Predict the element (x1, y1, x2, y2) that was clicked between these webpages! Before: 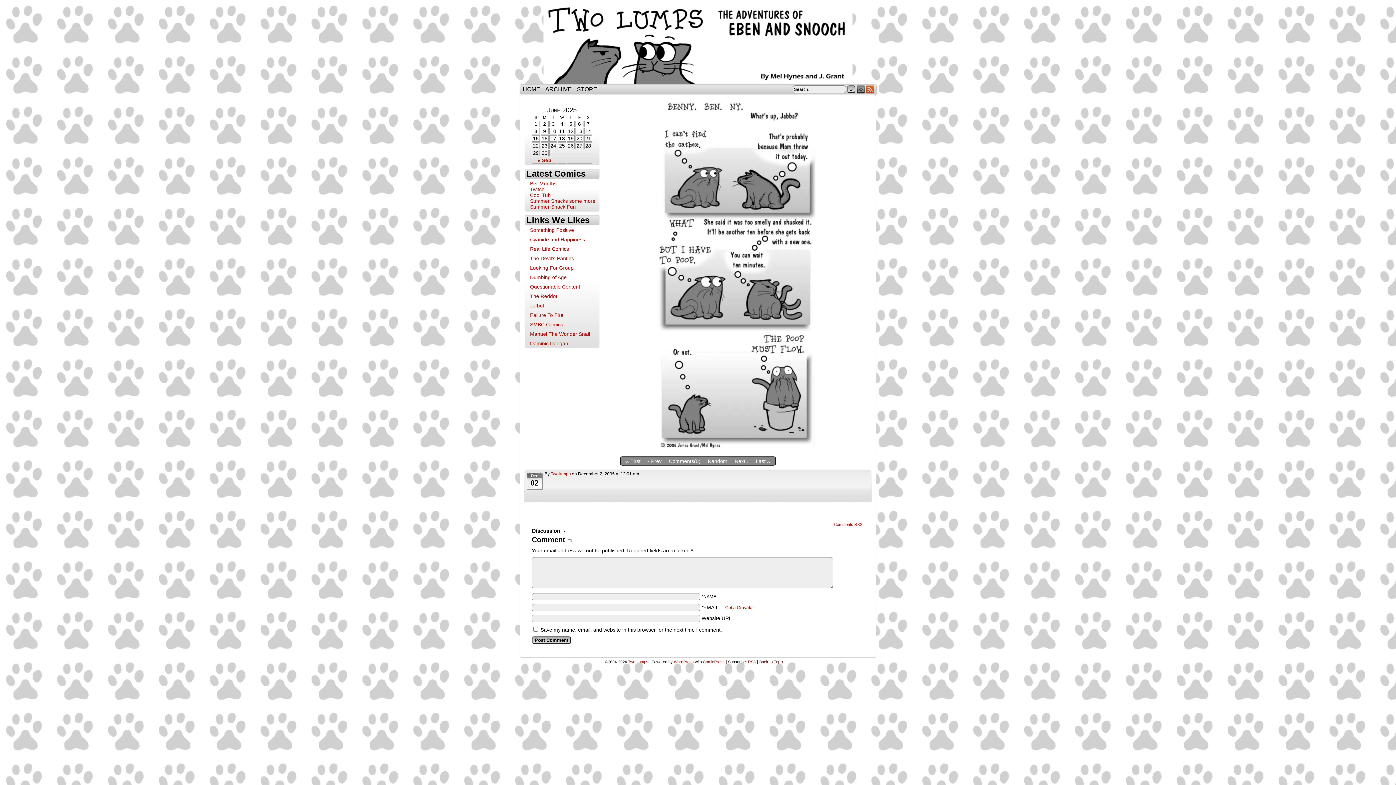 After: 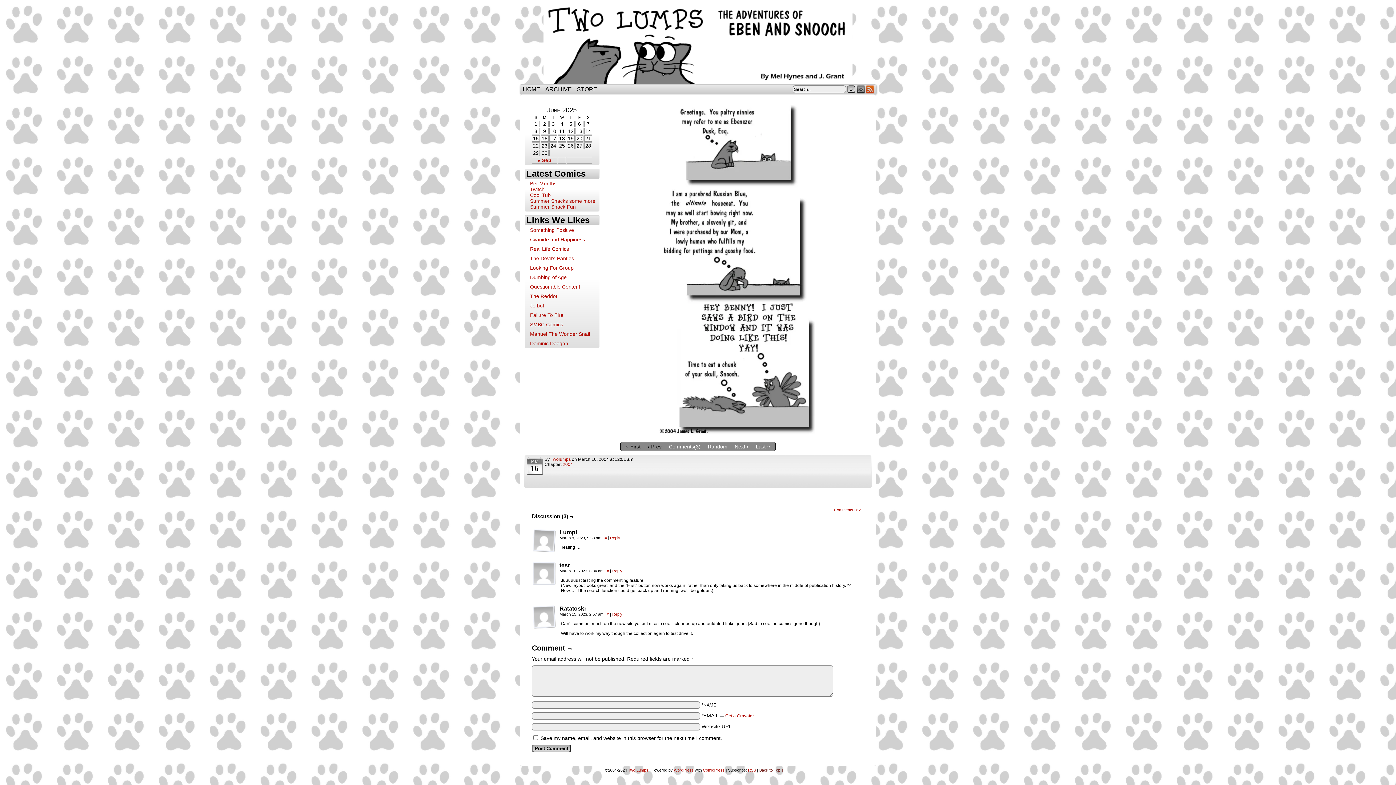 Action: bbox: (625, 458, 640, 464) label: ‹‹ First